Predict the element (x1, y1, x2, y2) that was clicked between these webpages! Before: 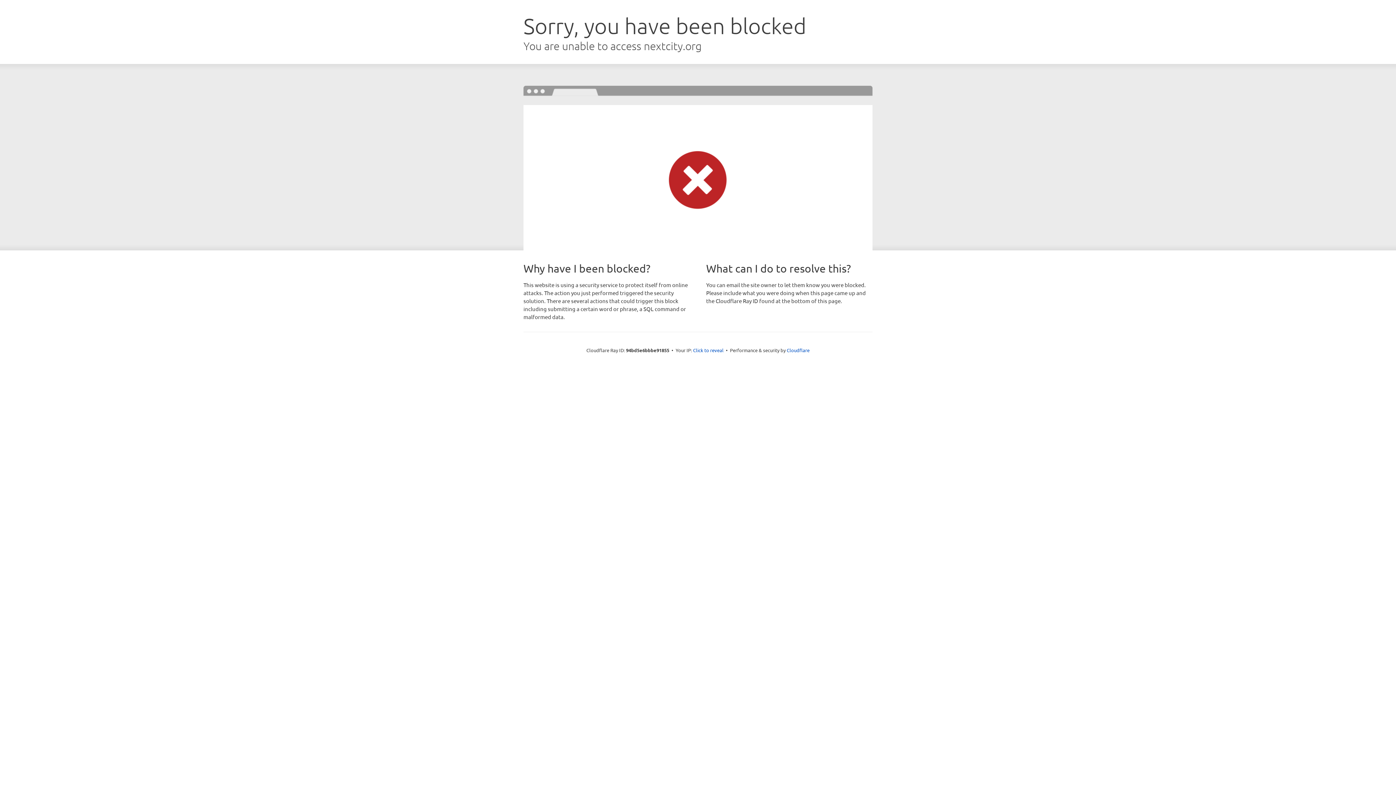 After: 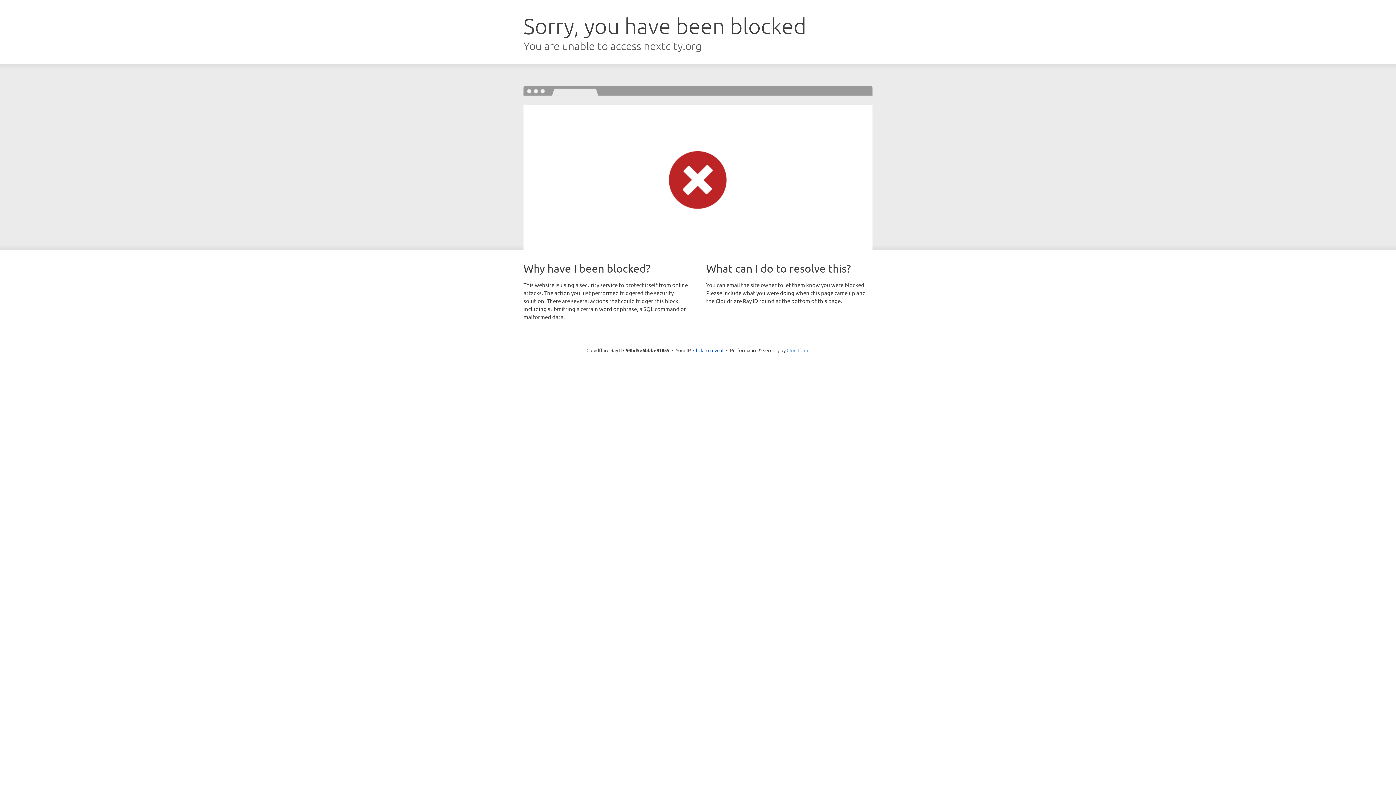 Action: bbox: (786, 347, 809, 353) label: Cloudflare